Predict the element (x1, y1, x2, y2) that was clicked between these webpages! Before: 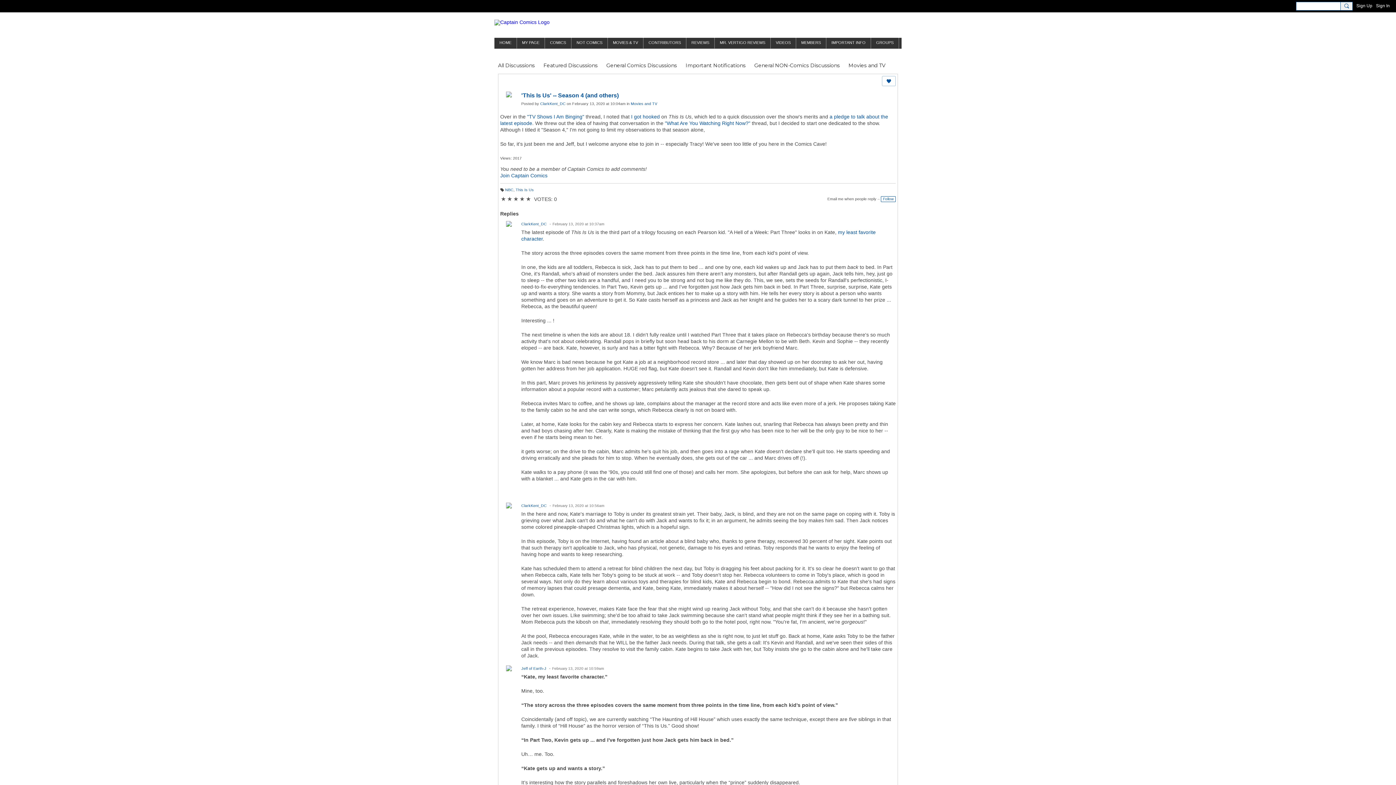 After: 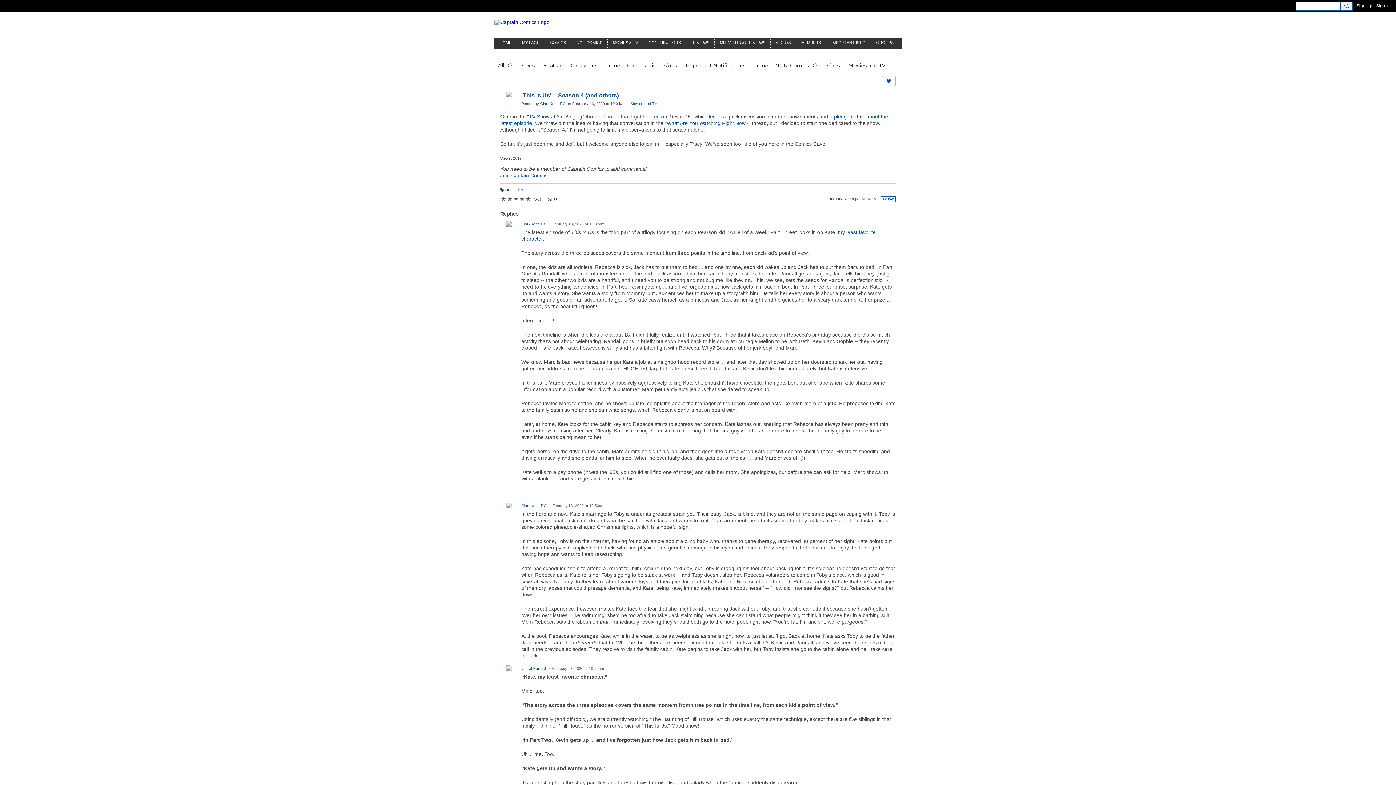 Action: label: I got hooked bbox: (631, 113, 660, 119)